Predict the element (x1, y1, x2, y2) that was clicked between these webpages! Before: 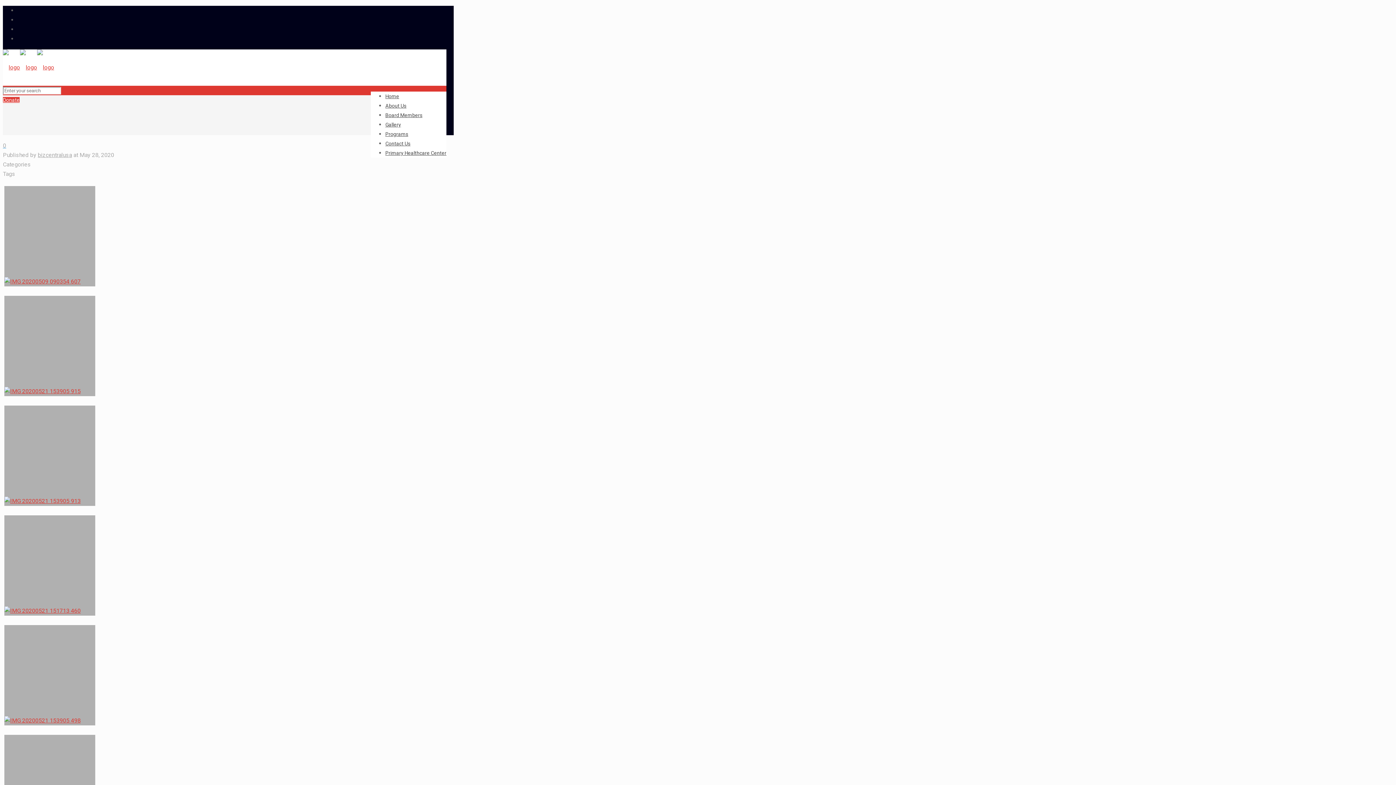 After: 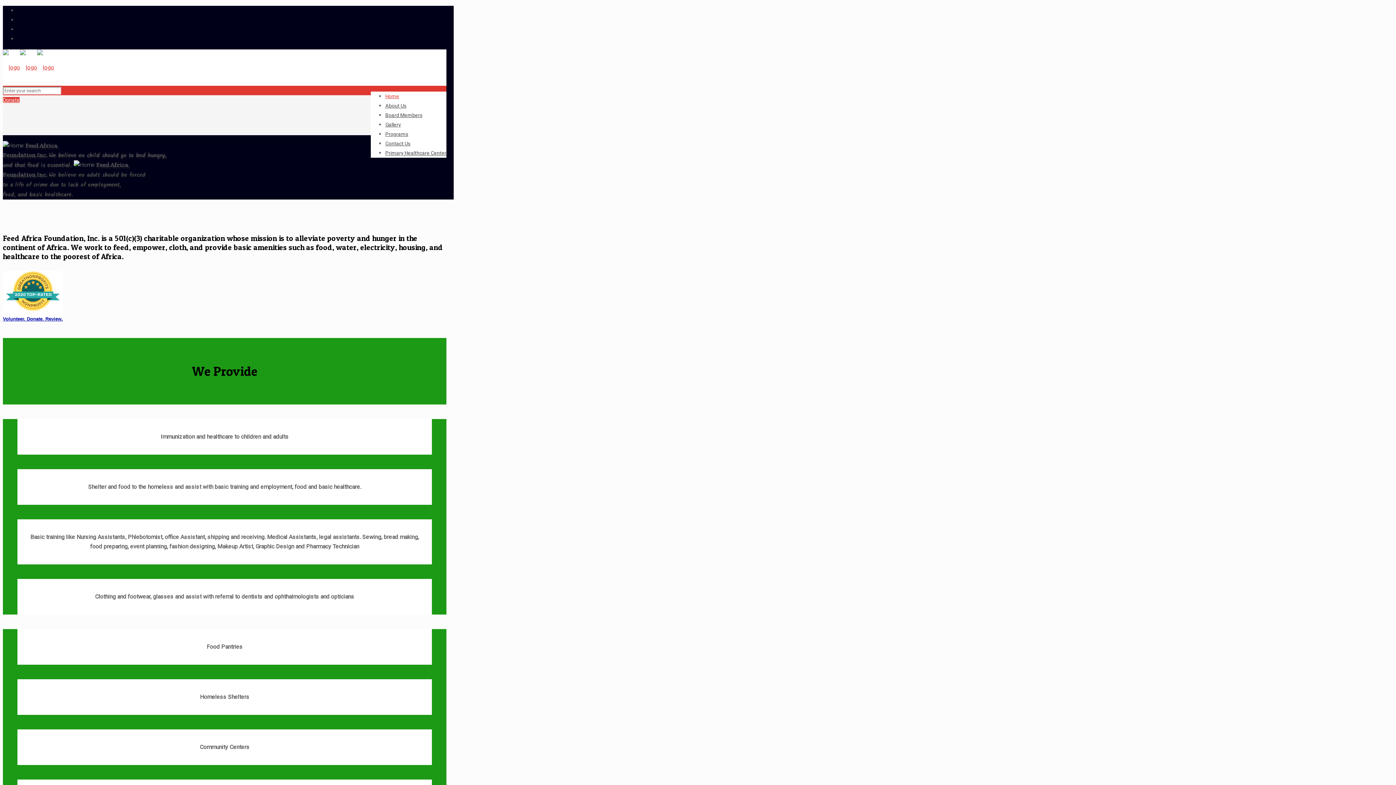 Action: bbox: (2, 62, 54, 72)